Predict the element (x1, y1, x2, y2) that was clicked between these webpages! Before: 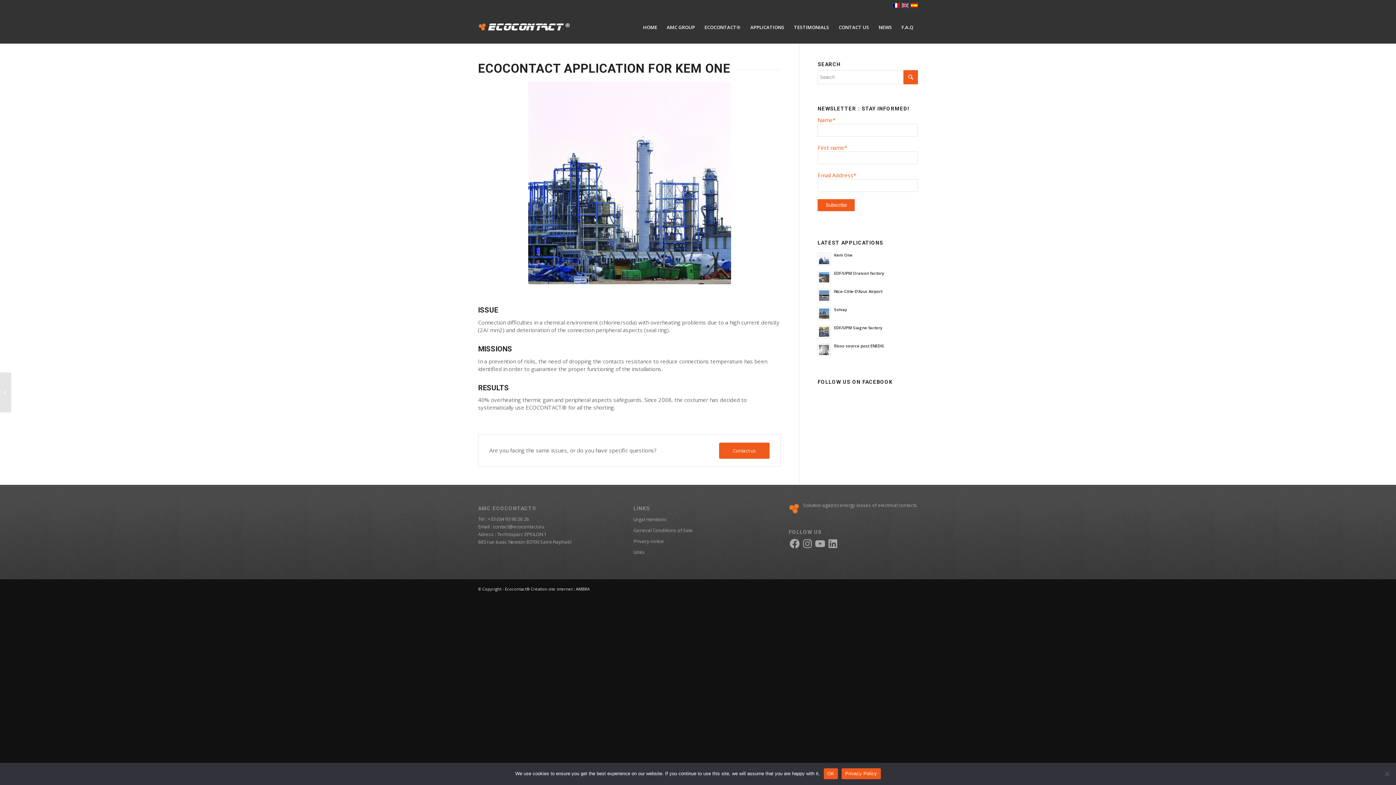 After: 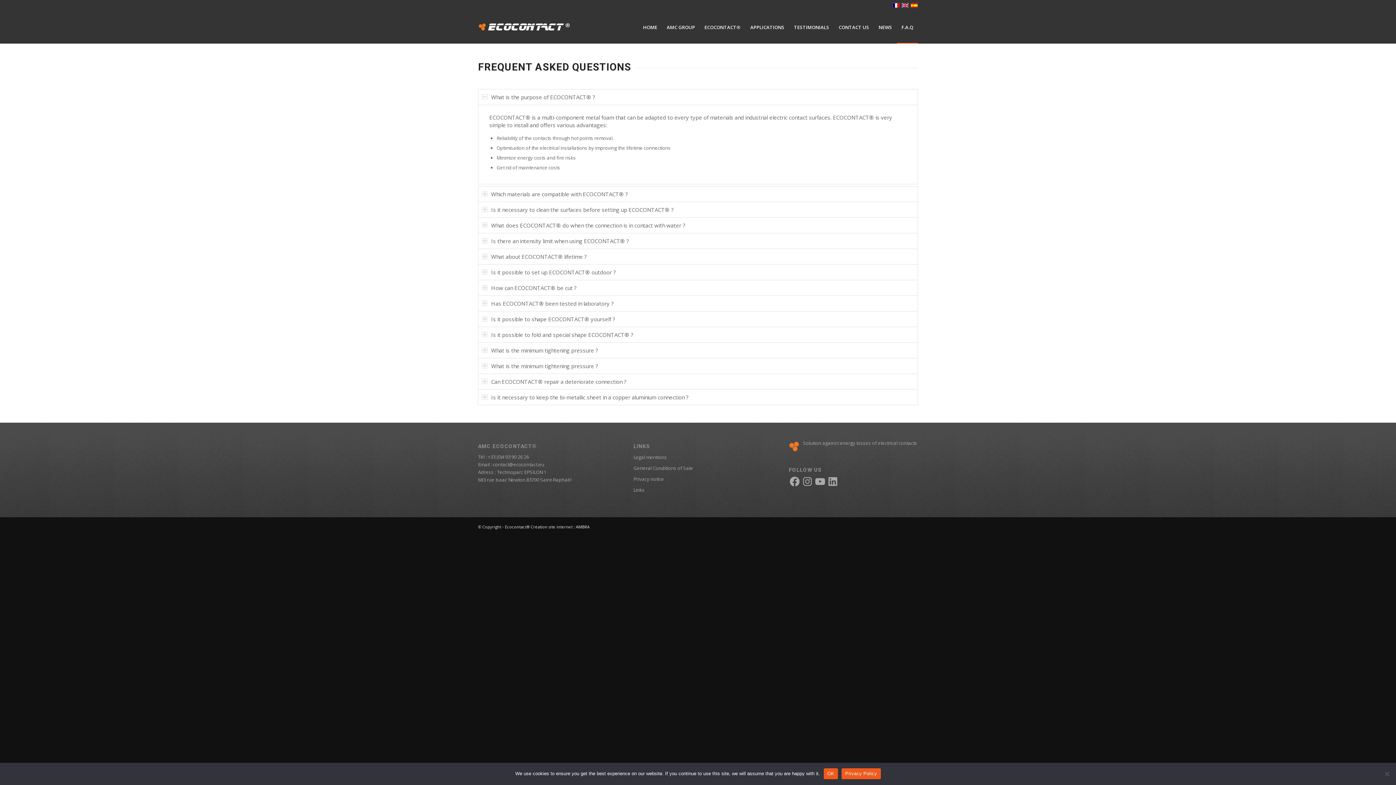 Action: label: F.A.Q bbox: (897, 11, 918, 43)